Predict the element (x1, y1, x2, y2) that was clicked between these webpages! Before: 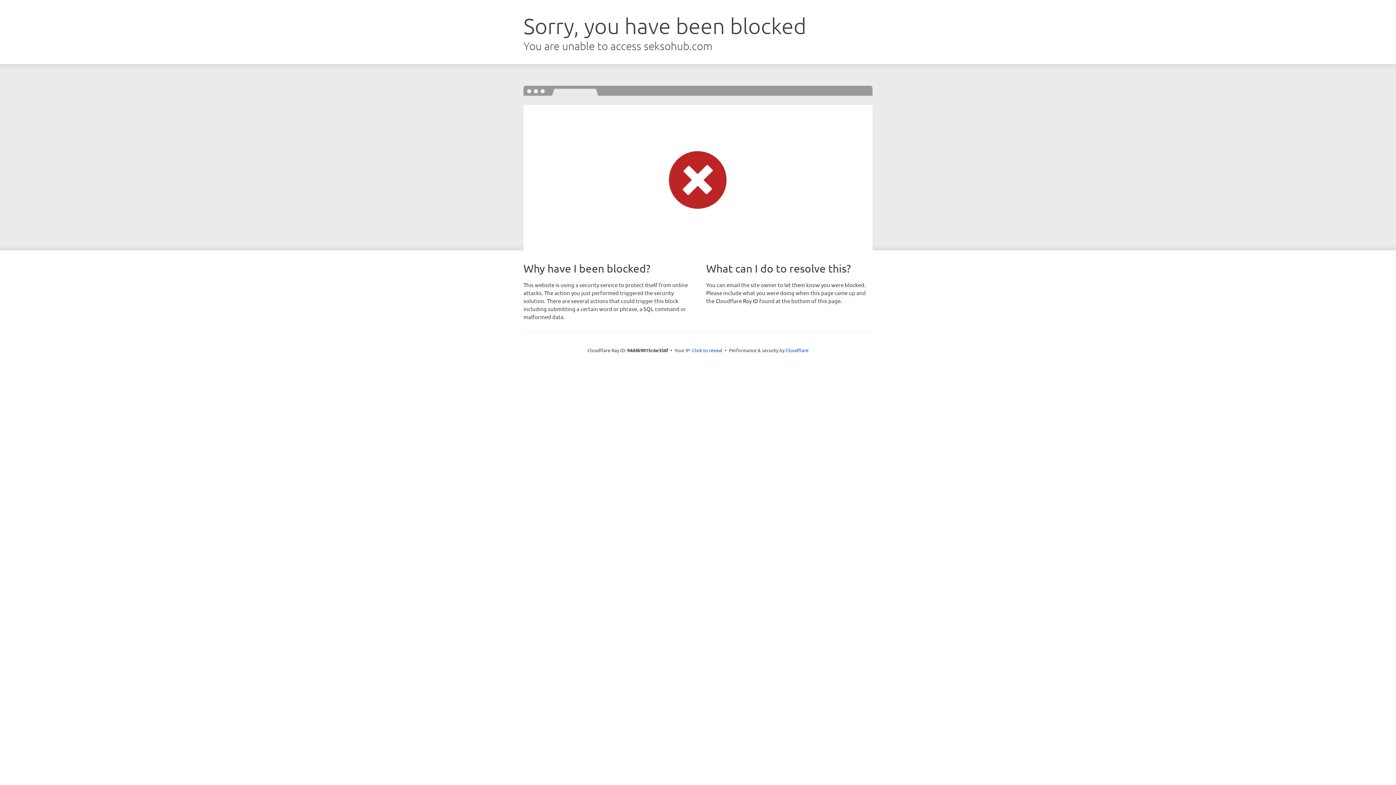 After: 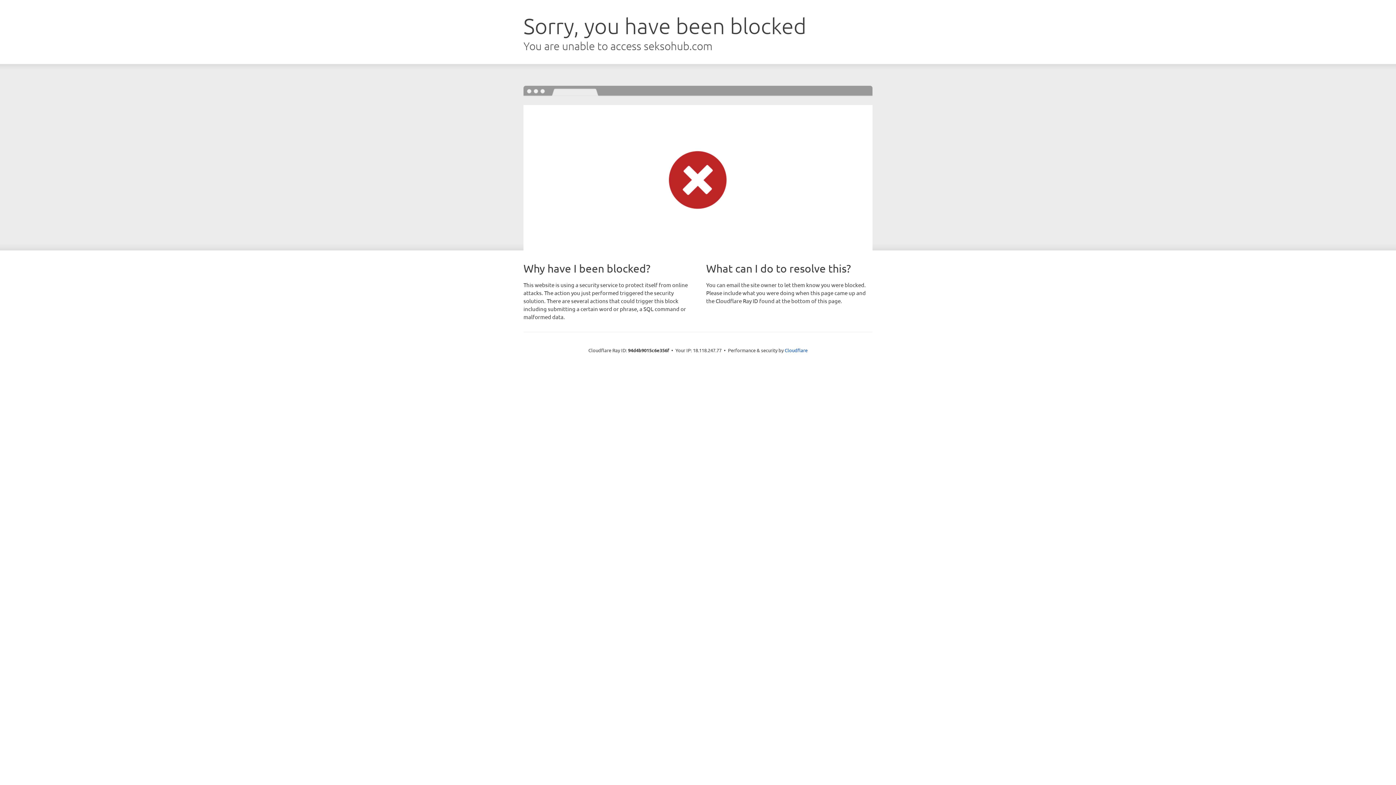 Action: bbox: (692, 346, 722, 353) label: Click to reveal